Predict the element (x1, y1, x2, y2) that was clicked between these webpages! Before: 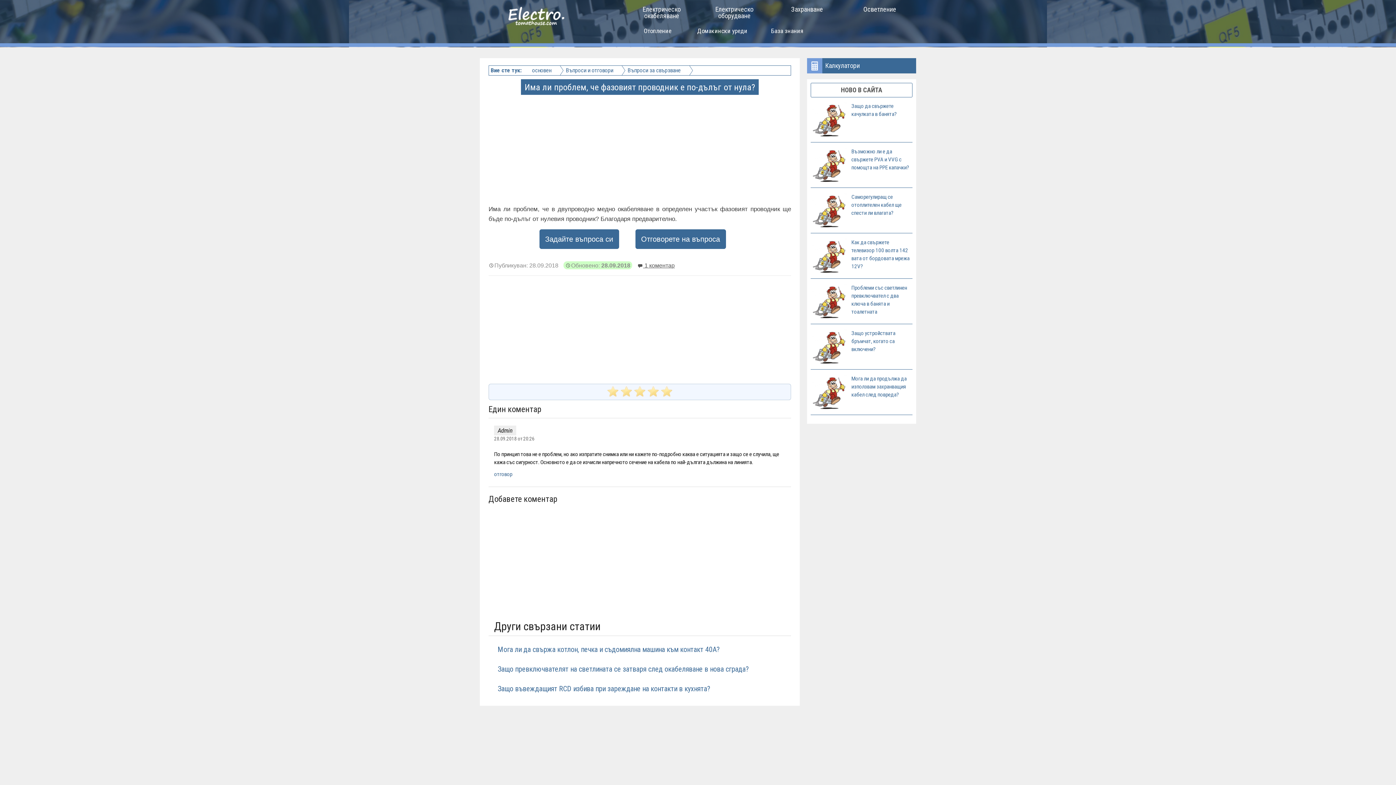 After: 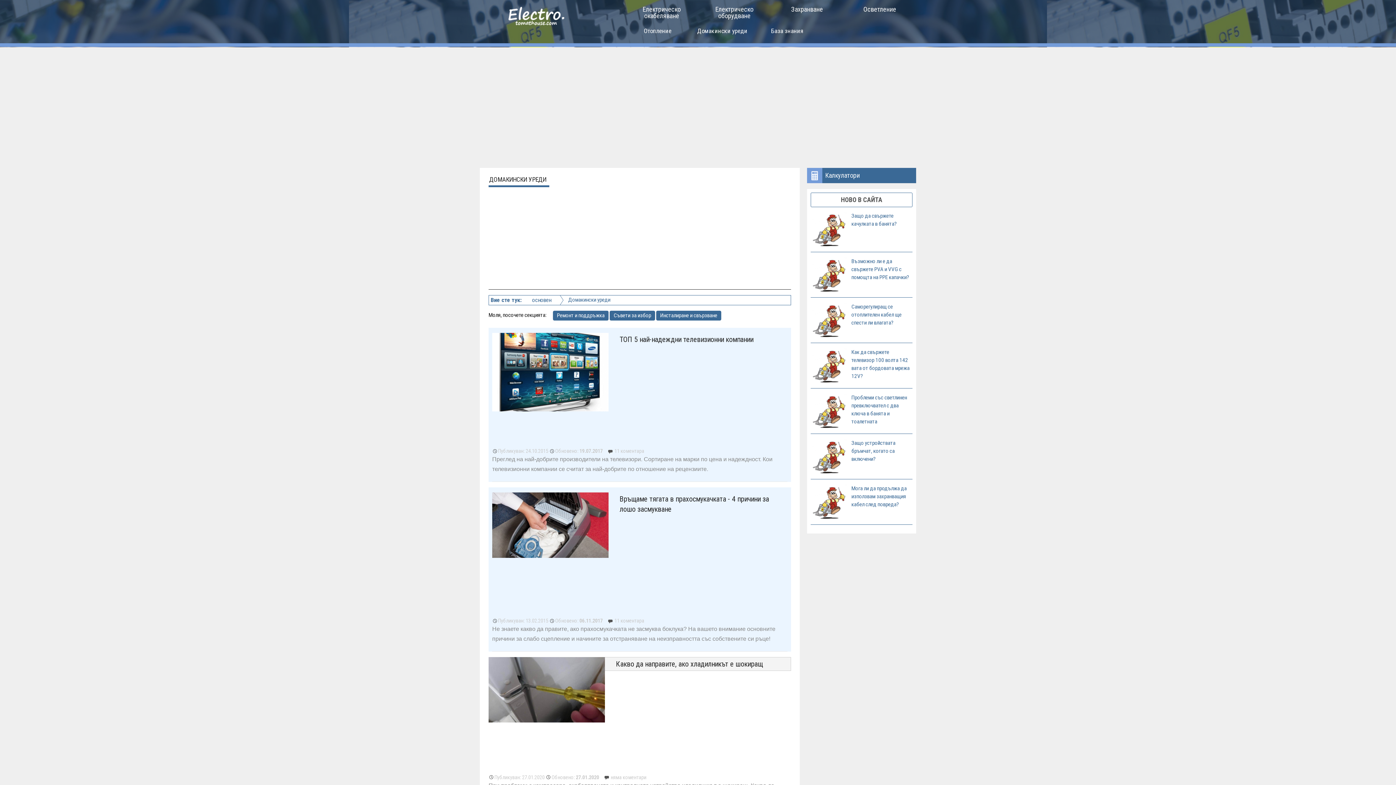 Action: bbox: (690, 23, 754, 38) label: Домакински уреди